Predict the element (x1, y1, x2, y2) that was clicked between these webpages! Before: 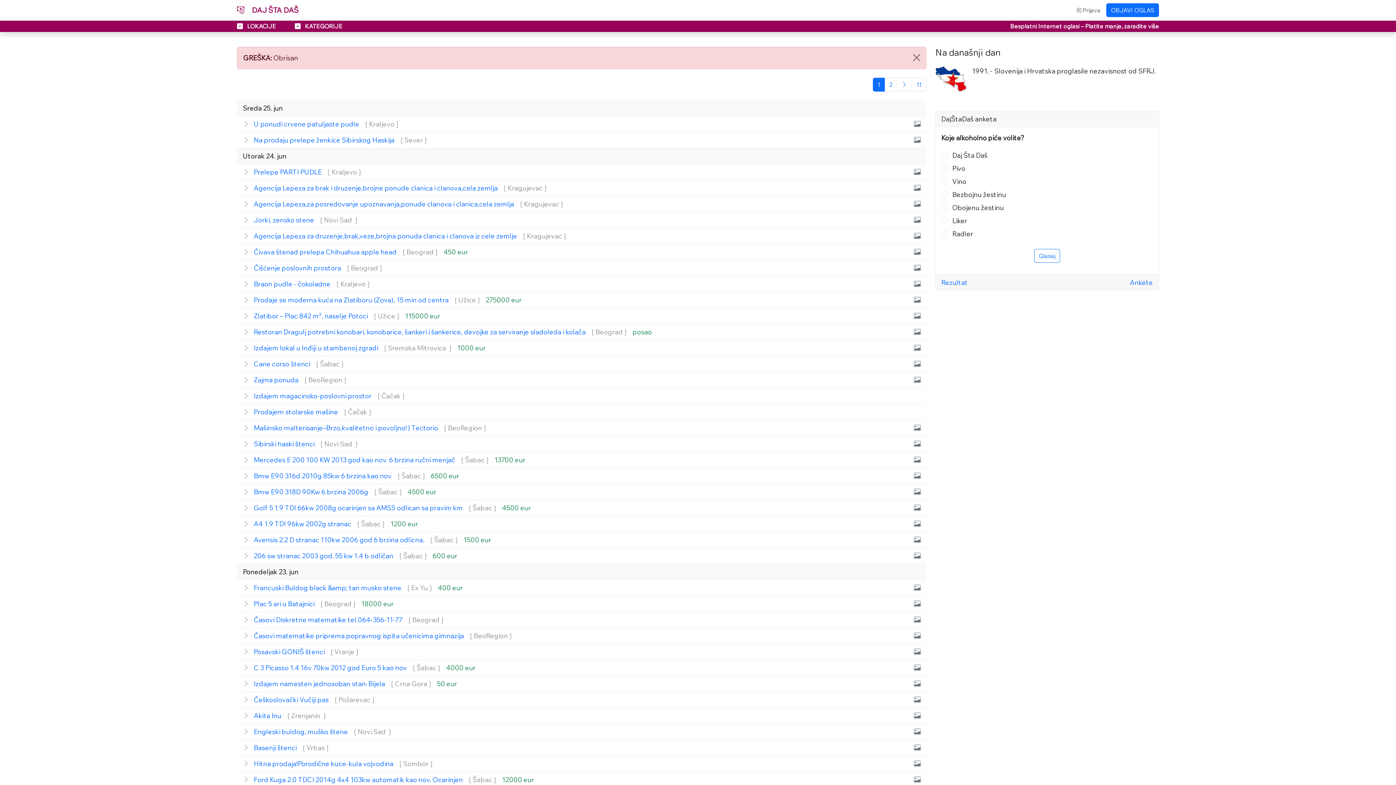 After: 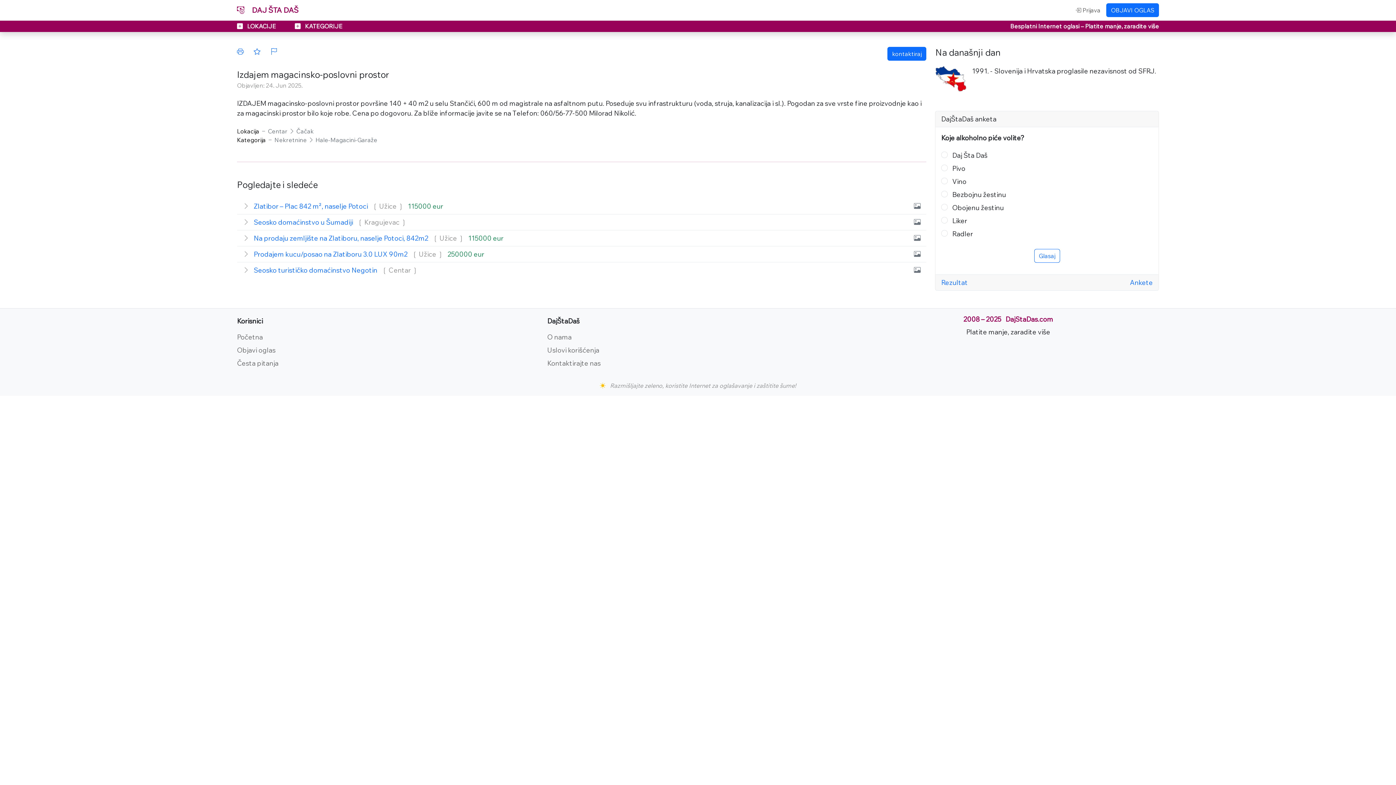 Action: bbox: (237, 388, 926, 404) label:  Izdajem magacinsko-poslovni prostor ❲Čačak❳